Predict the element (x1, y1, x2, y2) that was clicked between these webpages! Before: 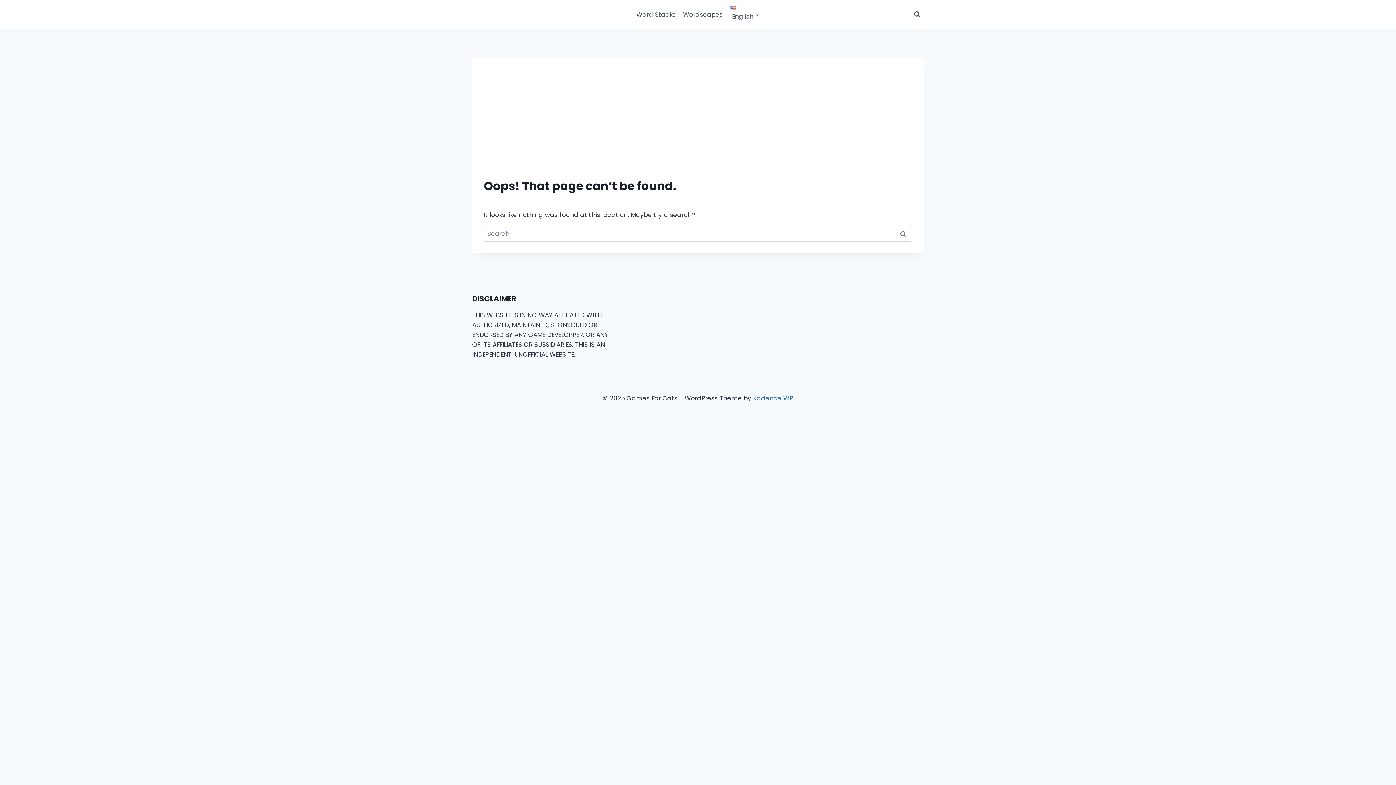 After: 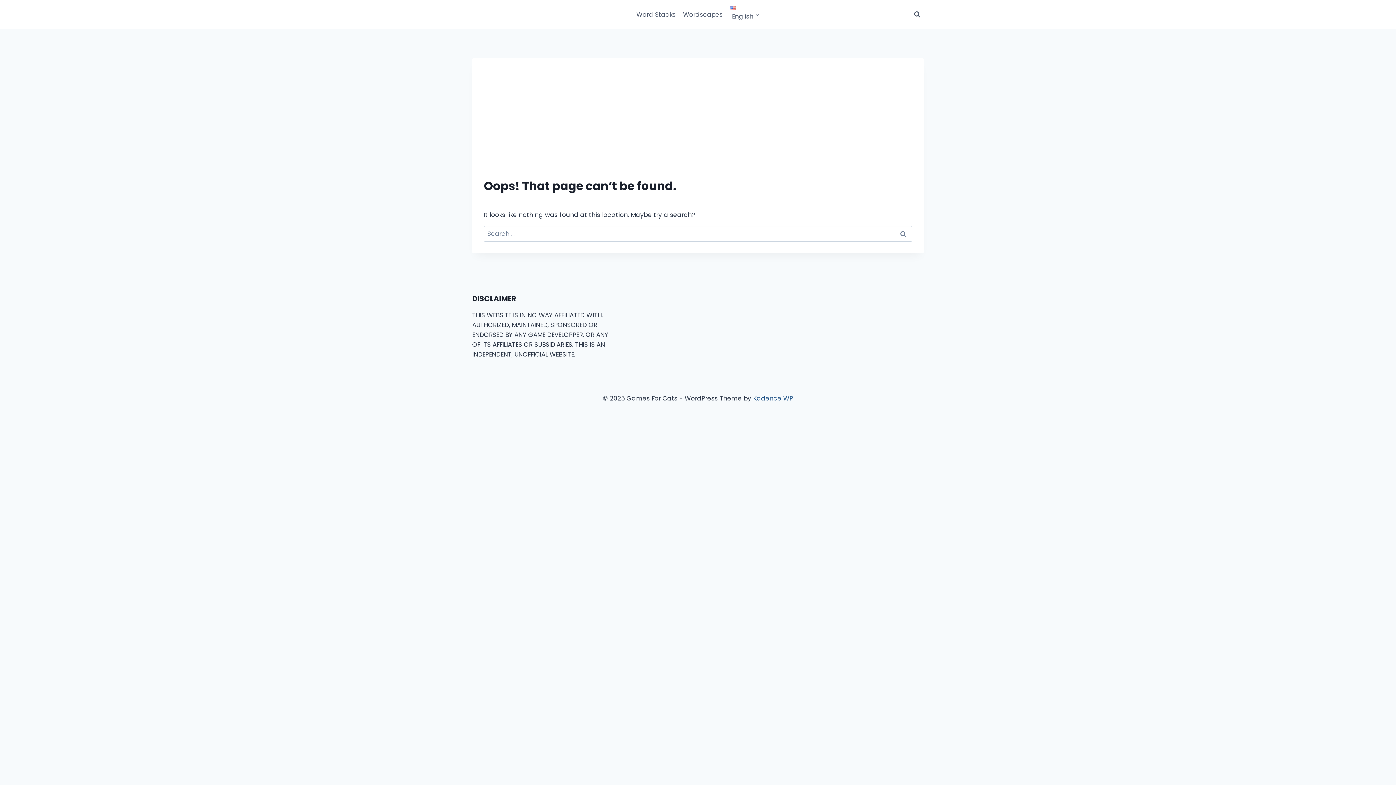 Action: bbox: (753, 394, 793, 402) label: Kadence WP